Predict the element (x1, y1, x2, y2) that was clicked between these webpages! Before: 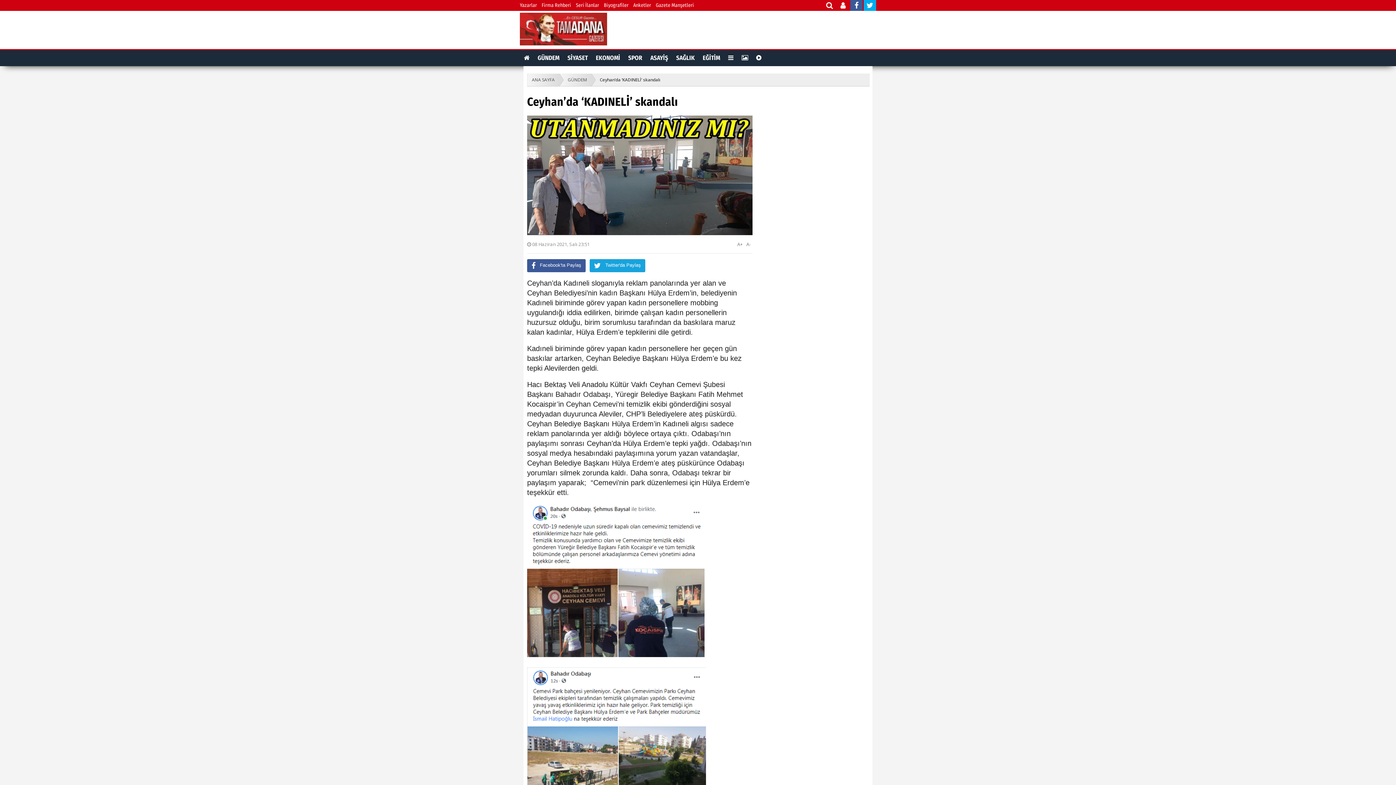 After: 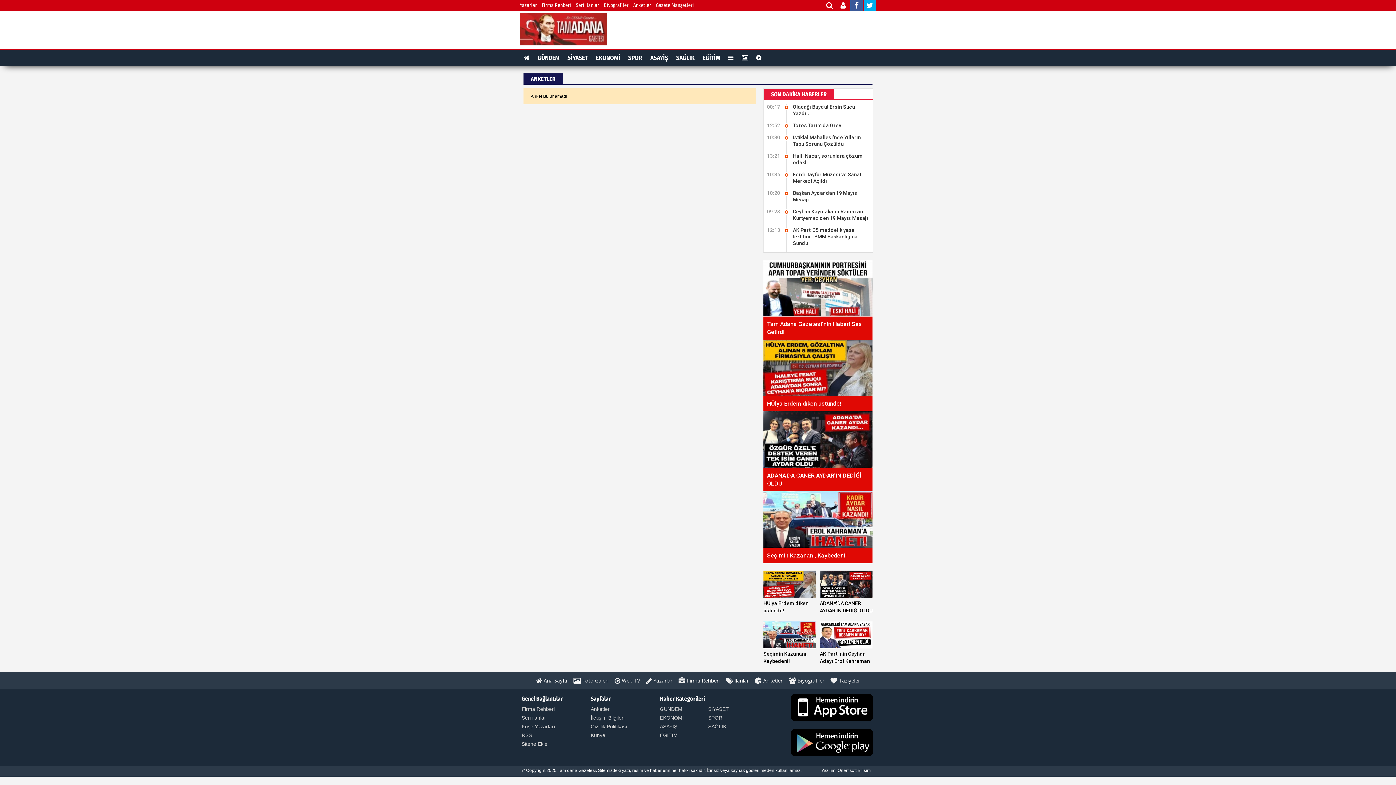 Action: label: Anketler bbox: (633, 0, 651, 10)